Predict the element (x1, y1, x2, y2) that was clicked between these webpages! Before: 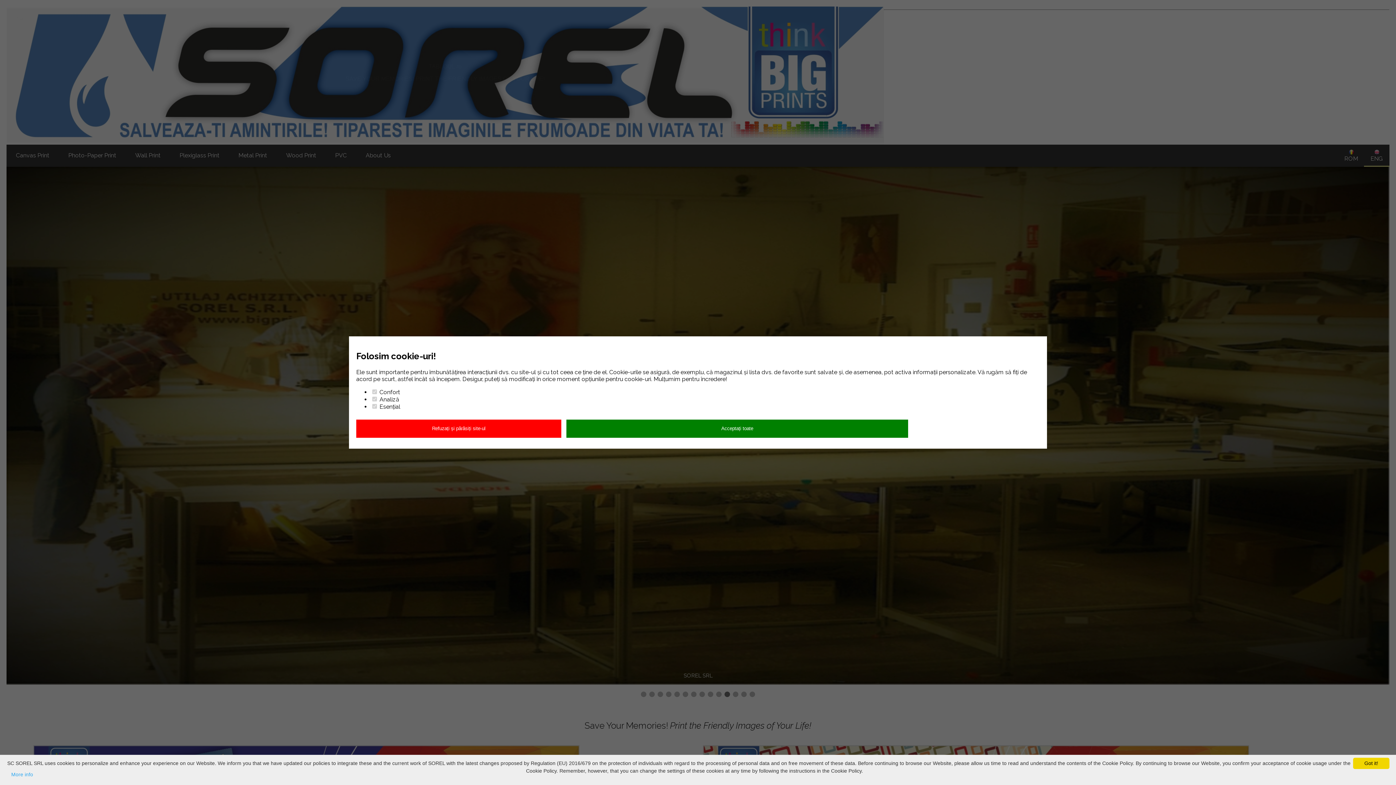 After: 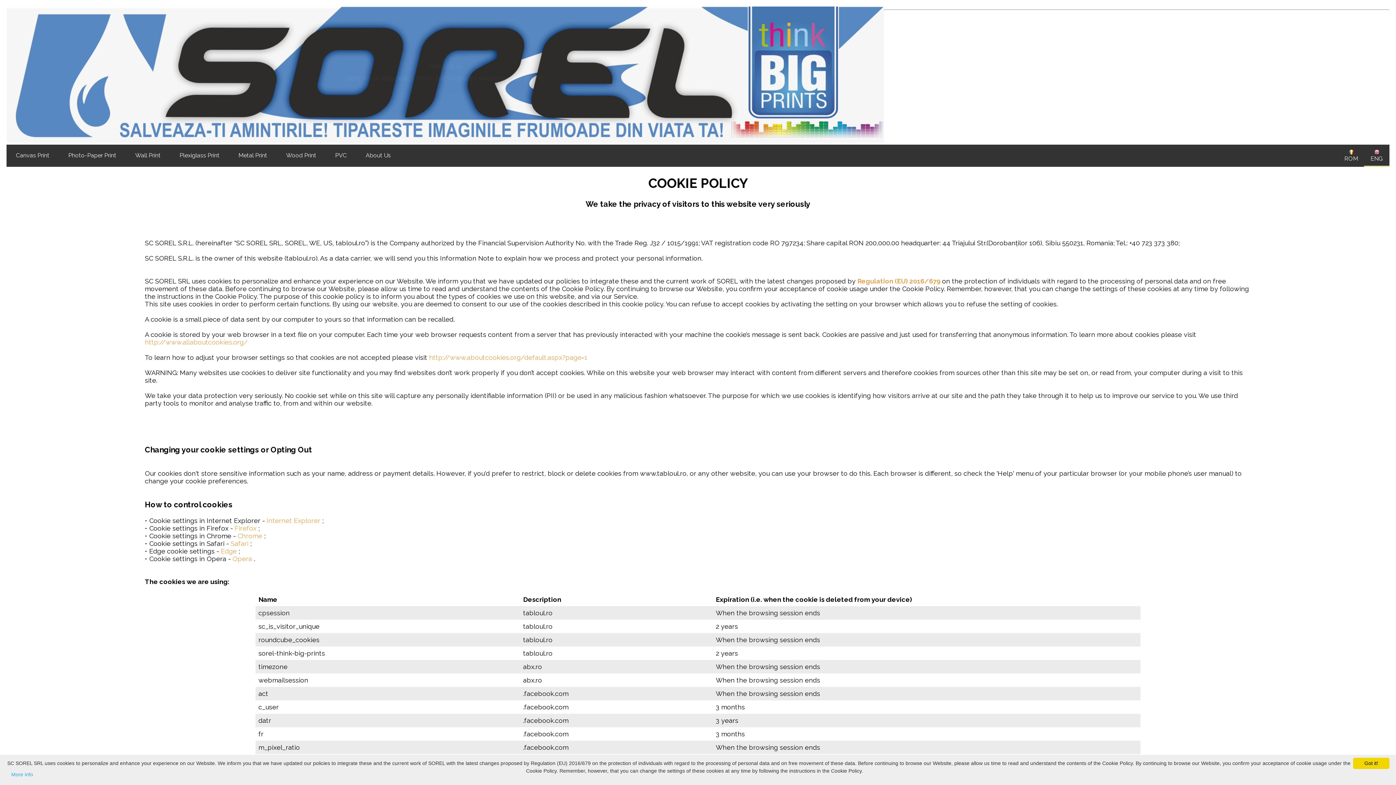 Action: bbox: (6, 767, 37, 782) label: More info